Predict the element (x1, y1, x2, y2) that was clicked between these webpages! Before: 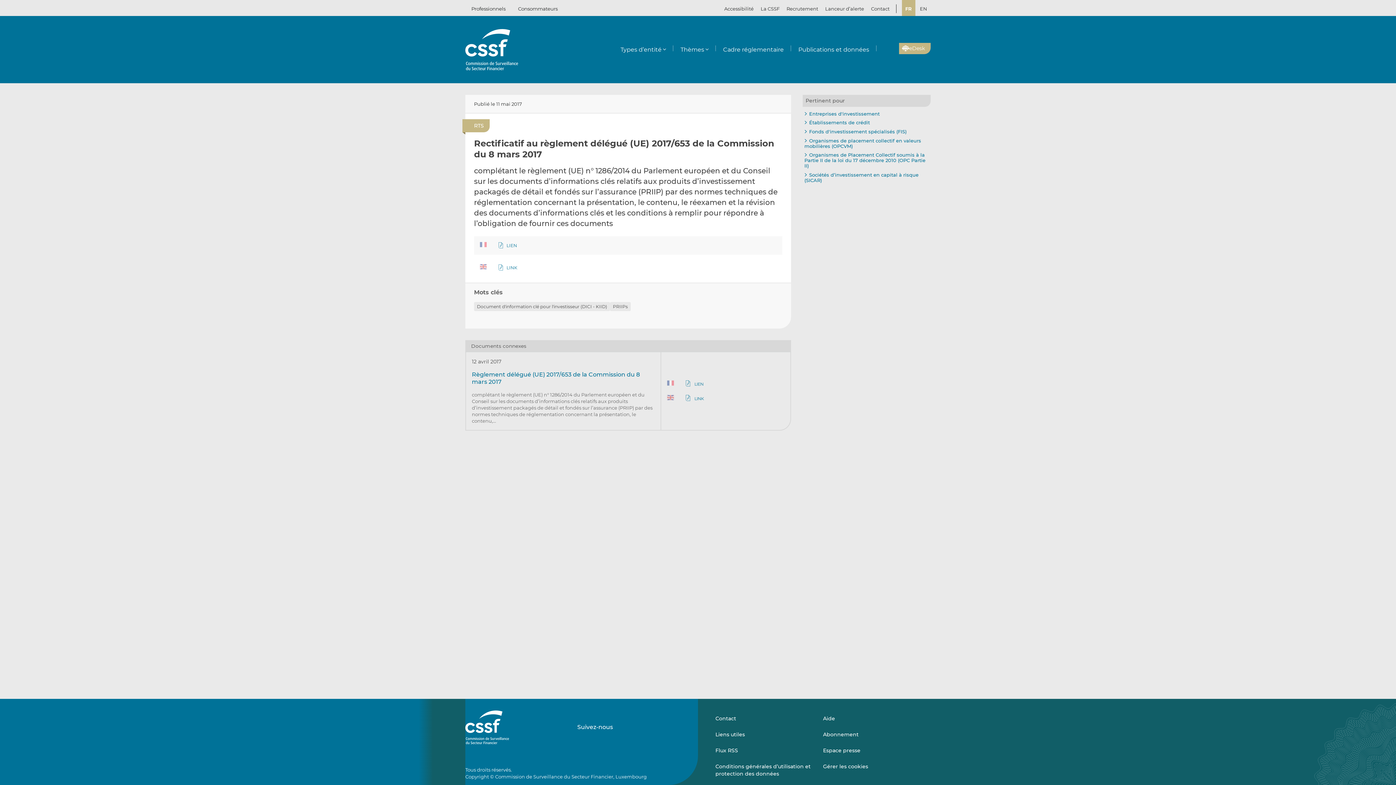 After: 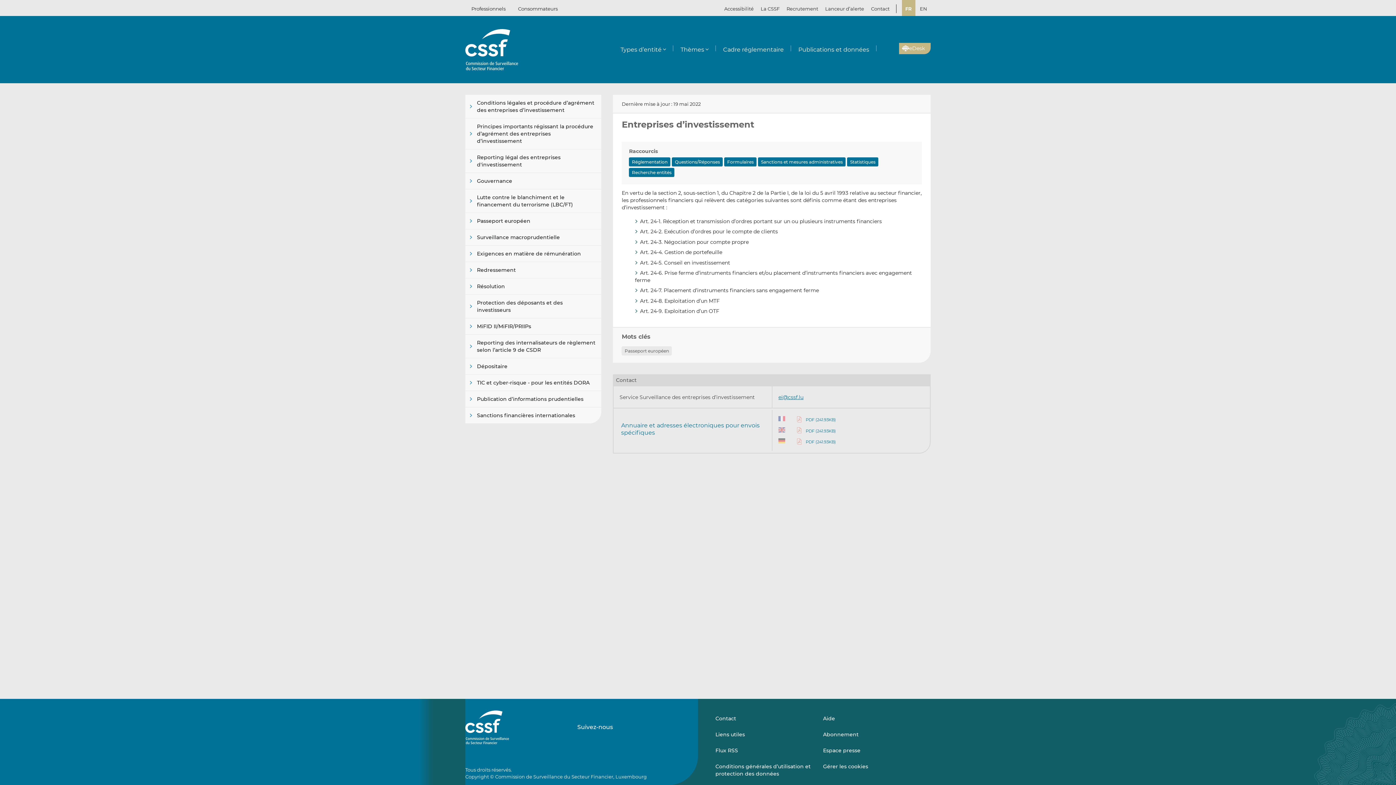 Action: bbox: (809, 110, 879, 116) label: Entreprises d'investissement